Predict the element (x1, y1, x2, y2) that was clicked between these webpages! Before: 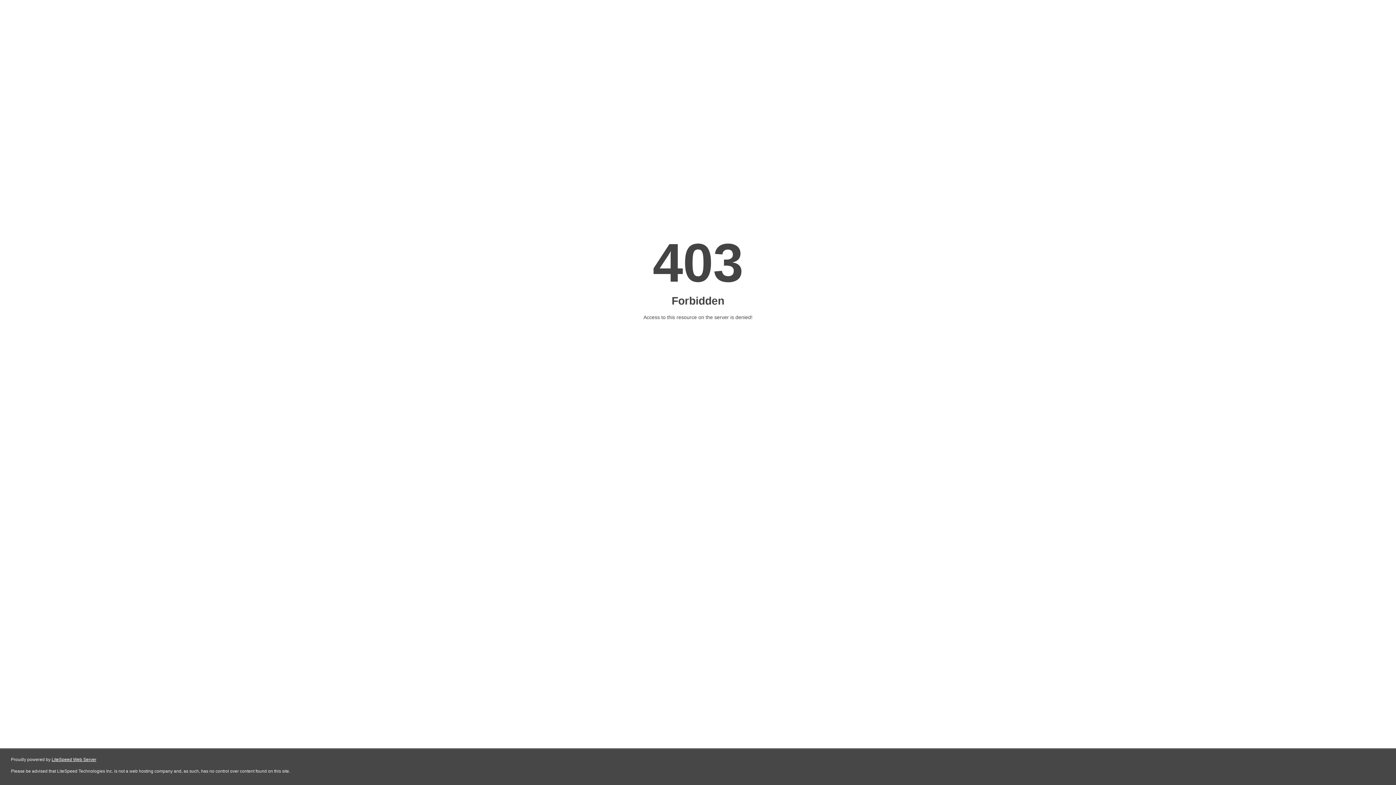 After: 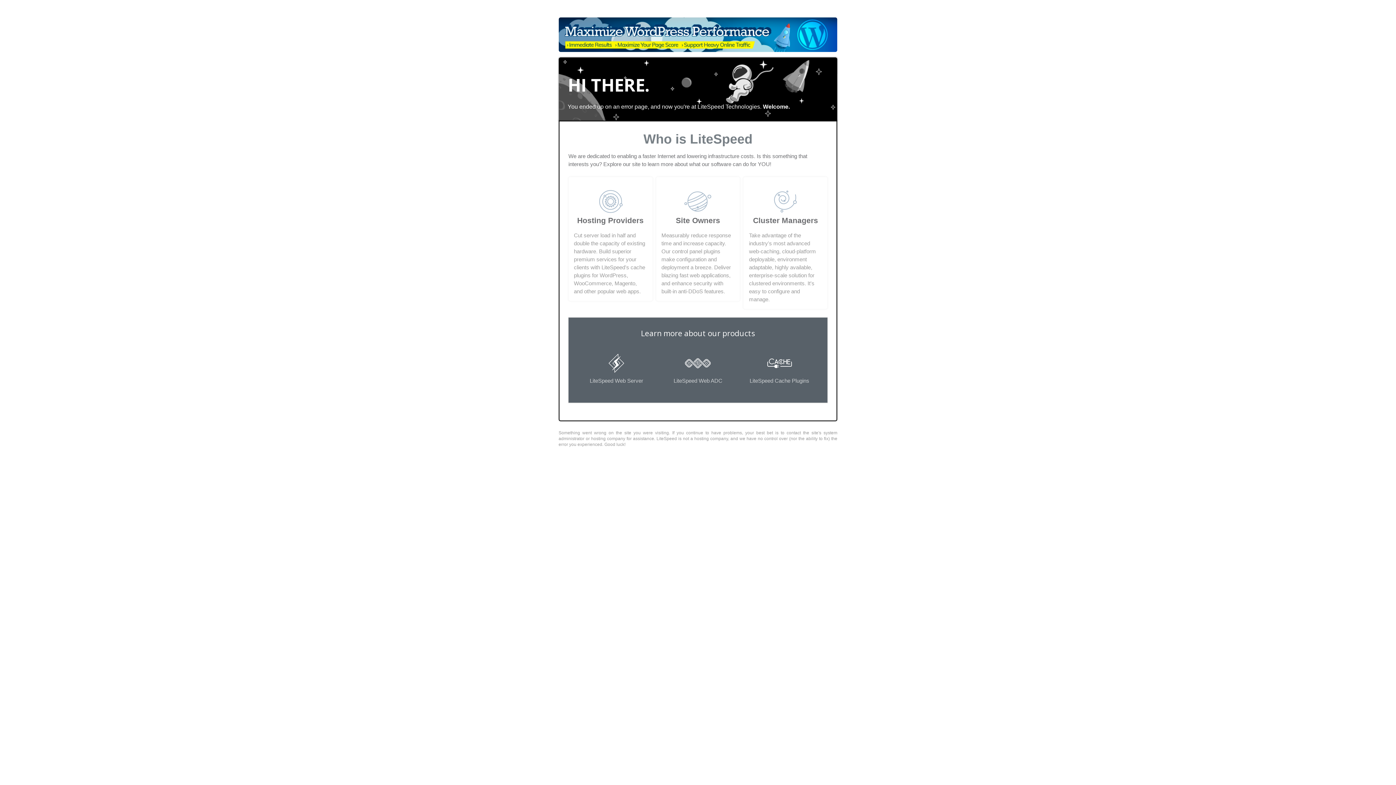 Action: bbox: (51, 757, 96, 762) label: LiteSpeed Web Server